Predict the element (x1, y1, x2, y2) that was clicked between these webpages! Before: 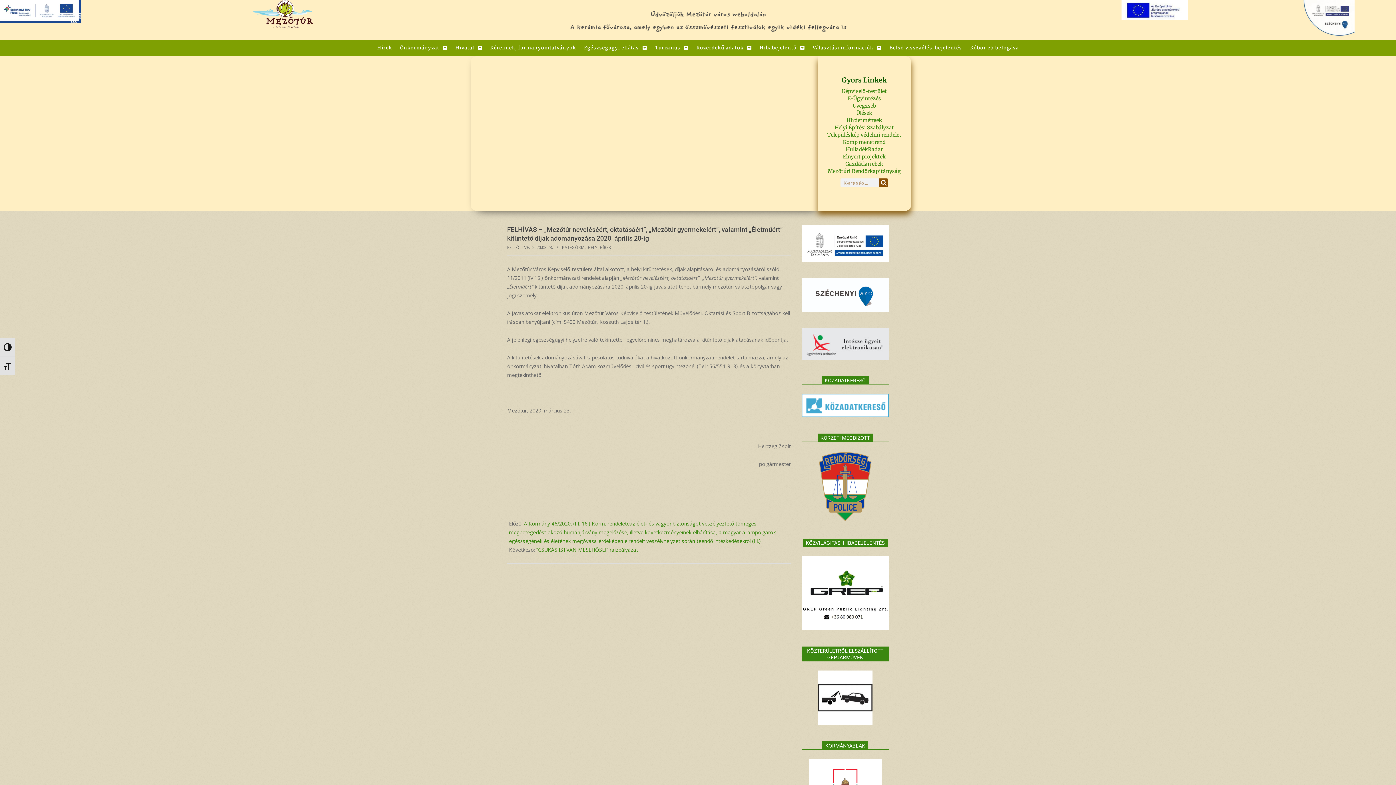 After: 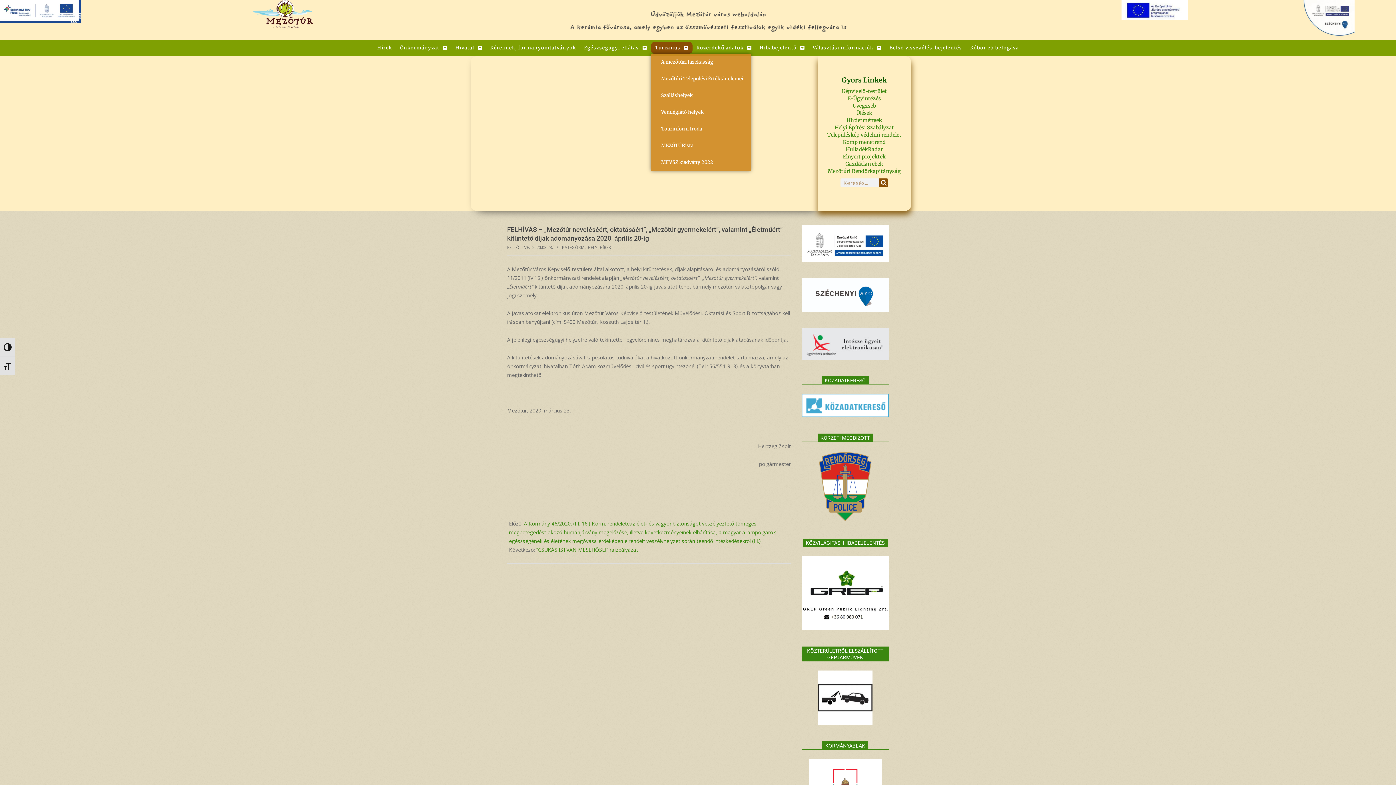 Action: label: Turizmus bbox: (651, 41, 692, 53)